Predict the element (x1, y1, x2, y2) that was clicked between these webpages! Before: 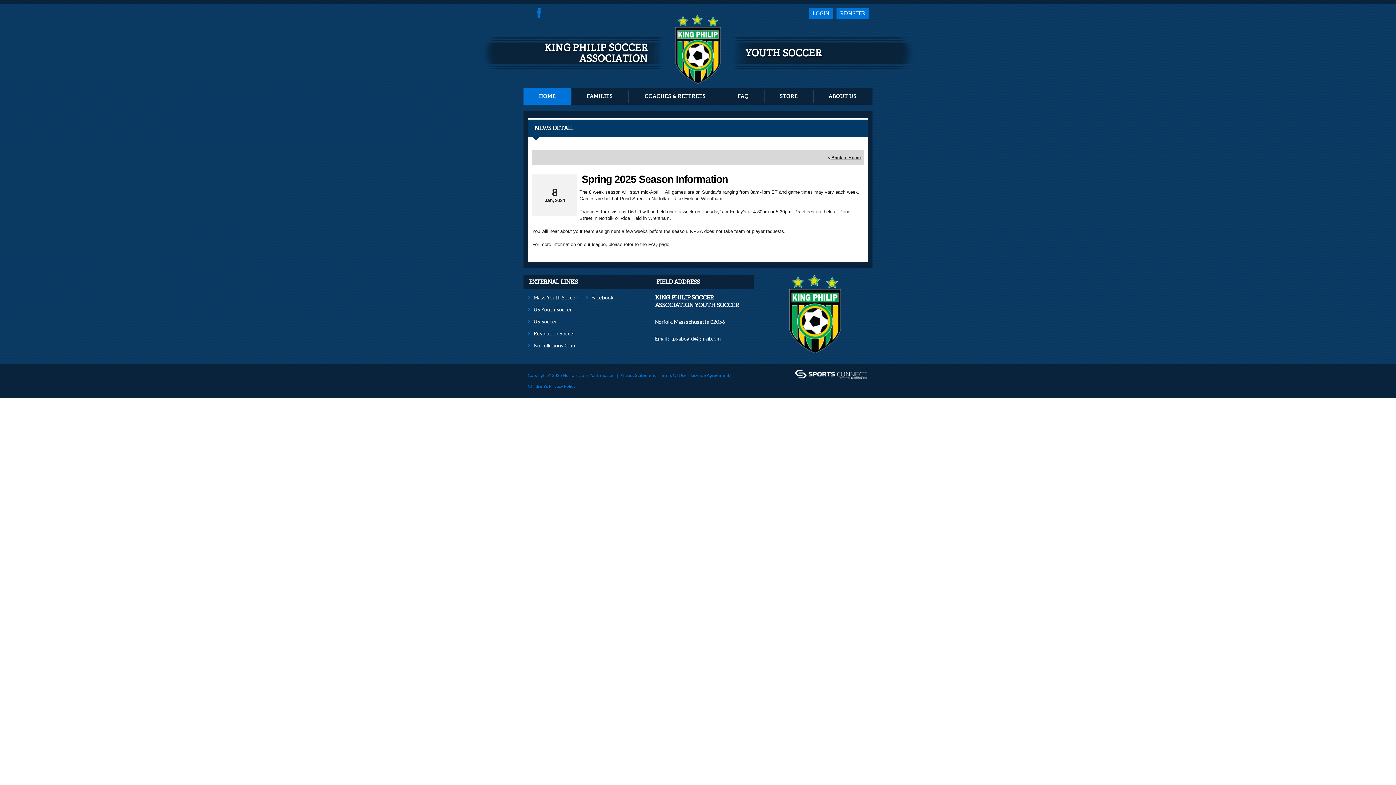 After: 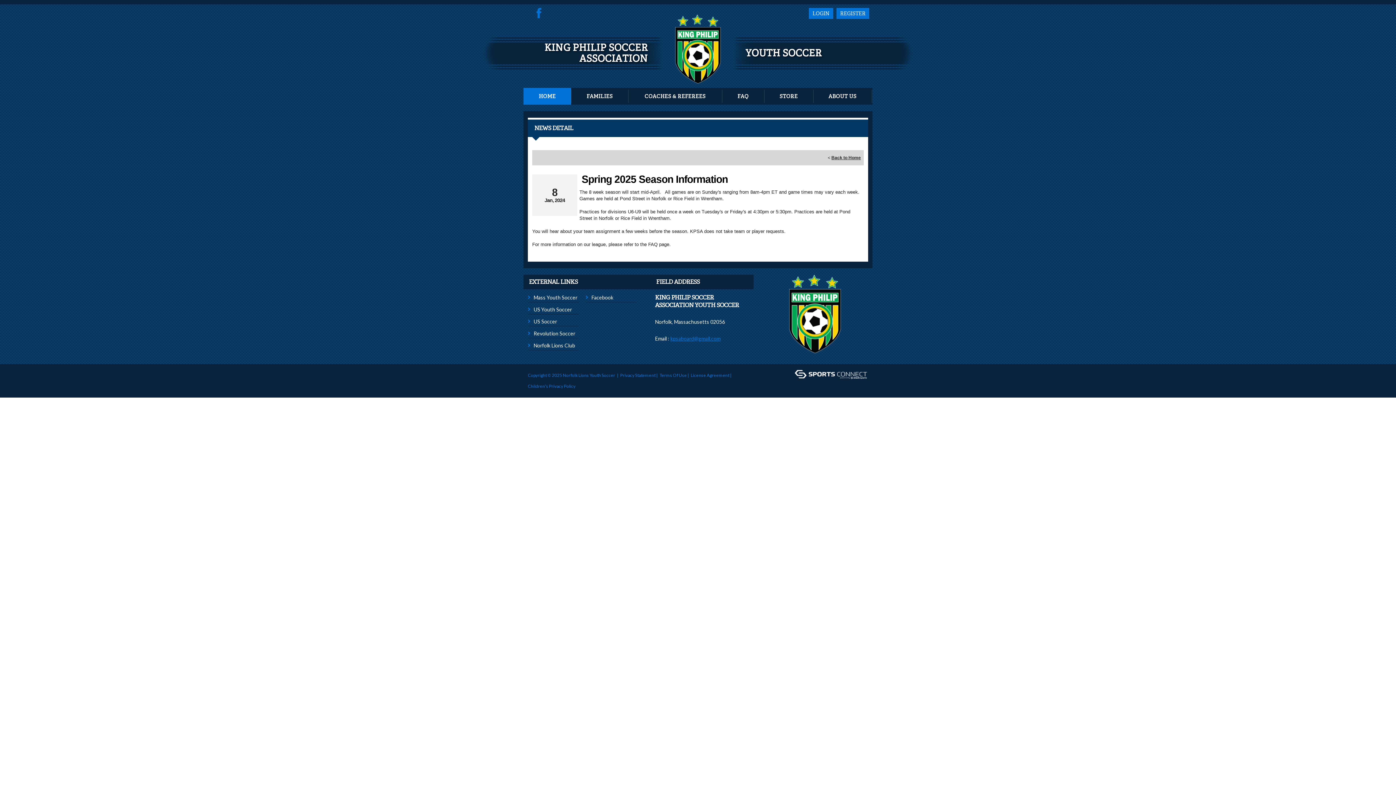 Action: bbox: (670, 335, 720, 341) label: kpsaboard@gmail.com